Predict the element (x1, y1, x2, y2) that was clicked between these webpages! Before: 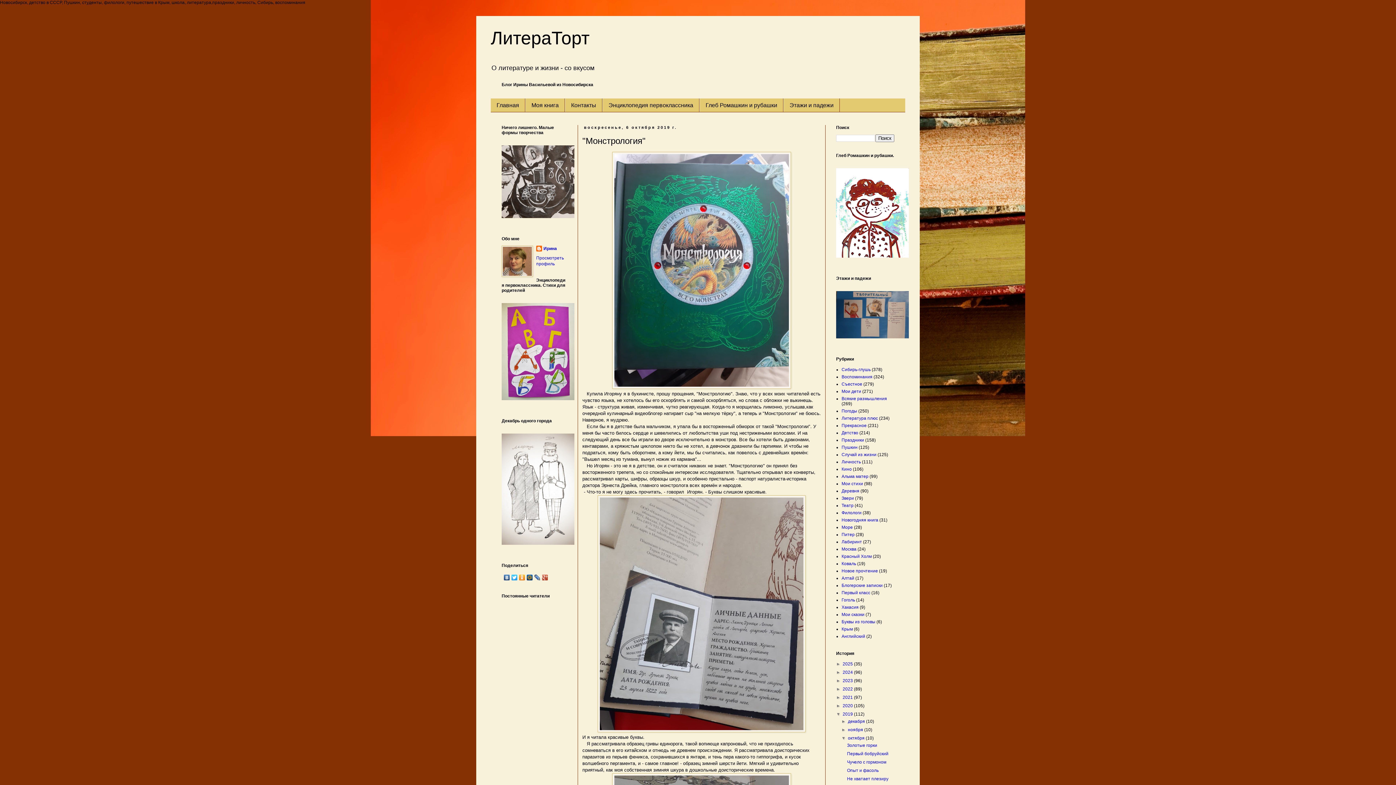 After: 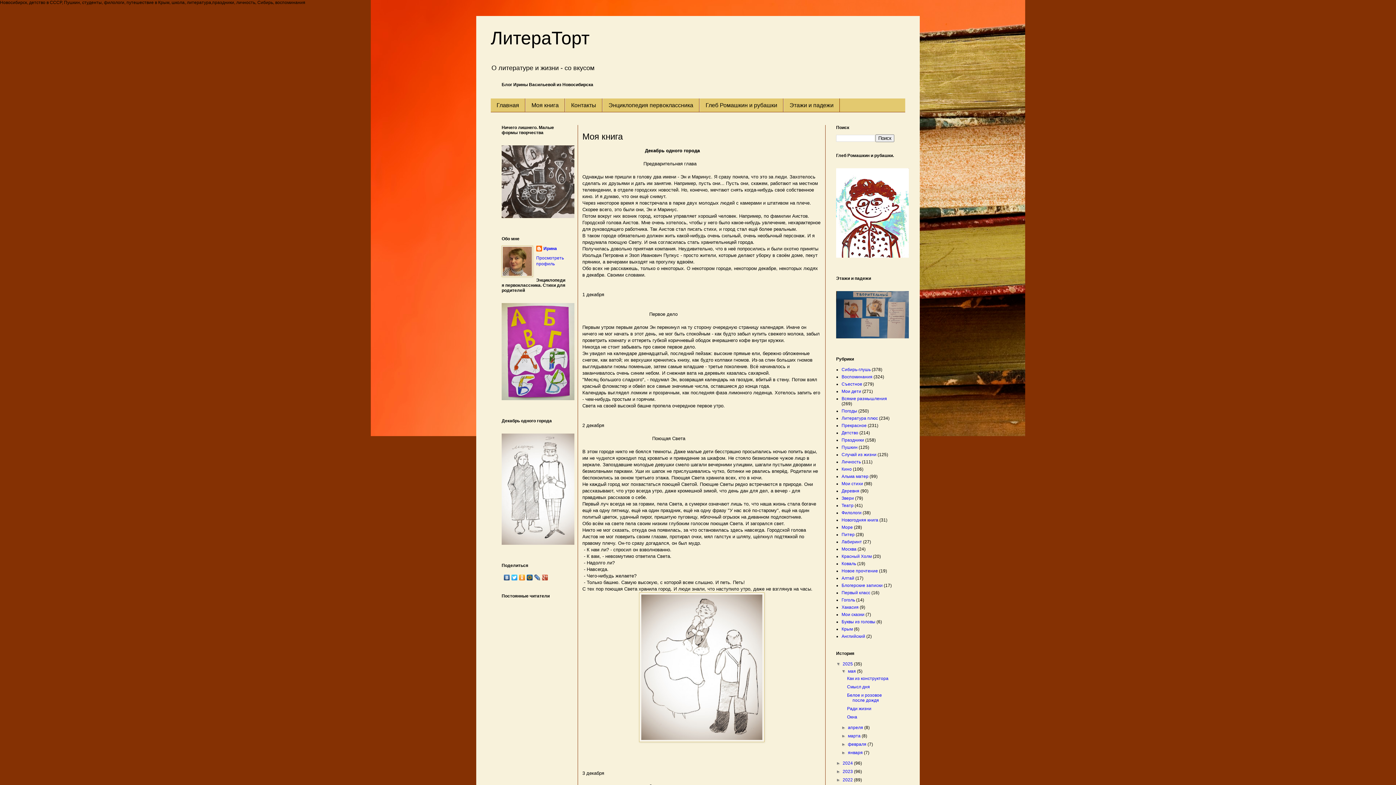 Action: bbox: (525, 98, 565, 112) label: Моя книга